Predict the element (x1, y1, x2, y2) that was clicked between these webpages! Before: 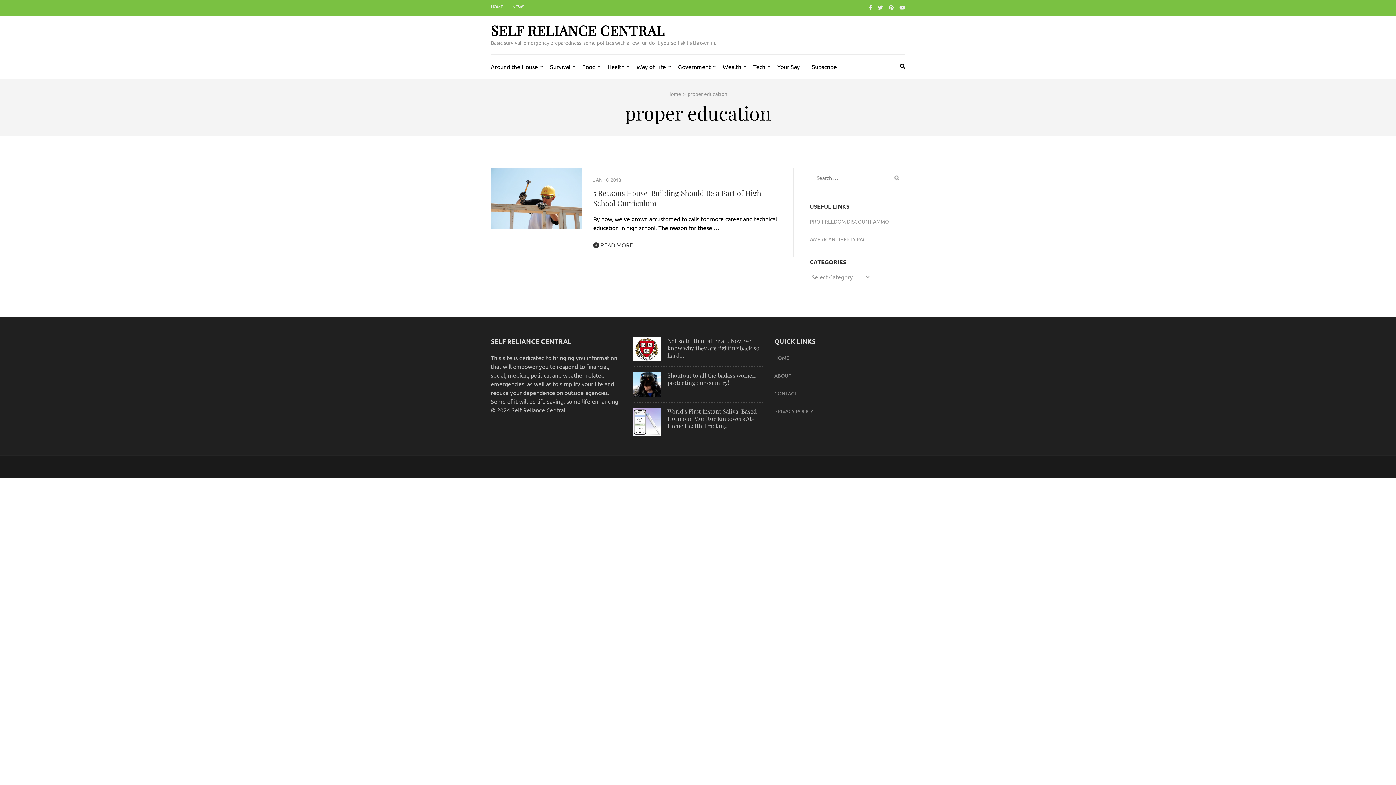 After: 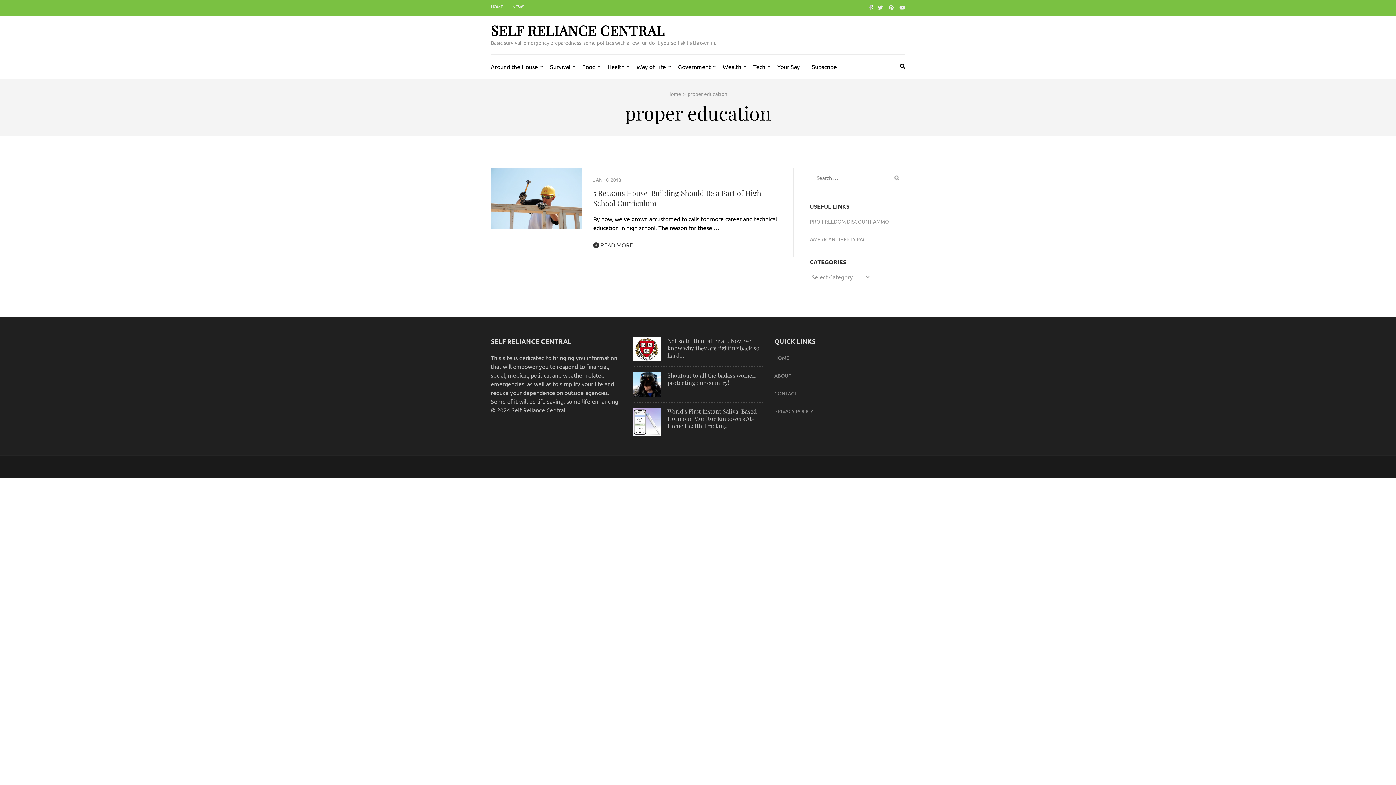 Action: bbox: (869, 4, 872, 10)